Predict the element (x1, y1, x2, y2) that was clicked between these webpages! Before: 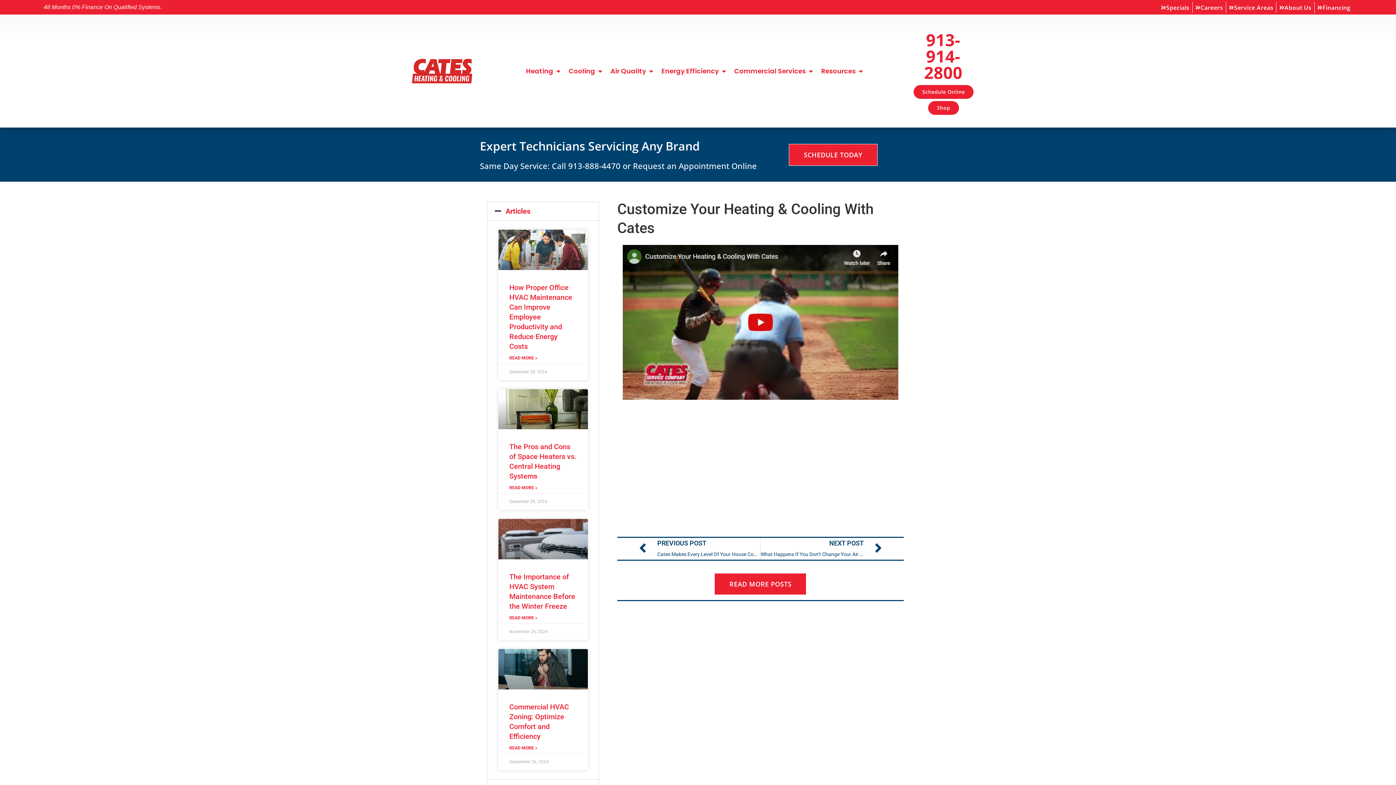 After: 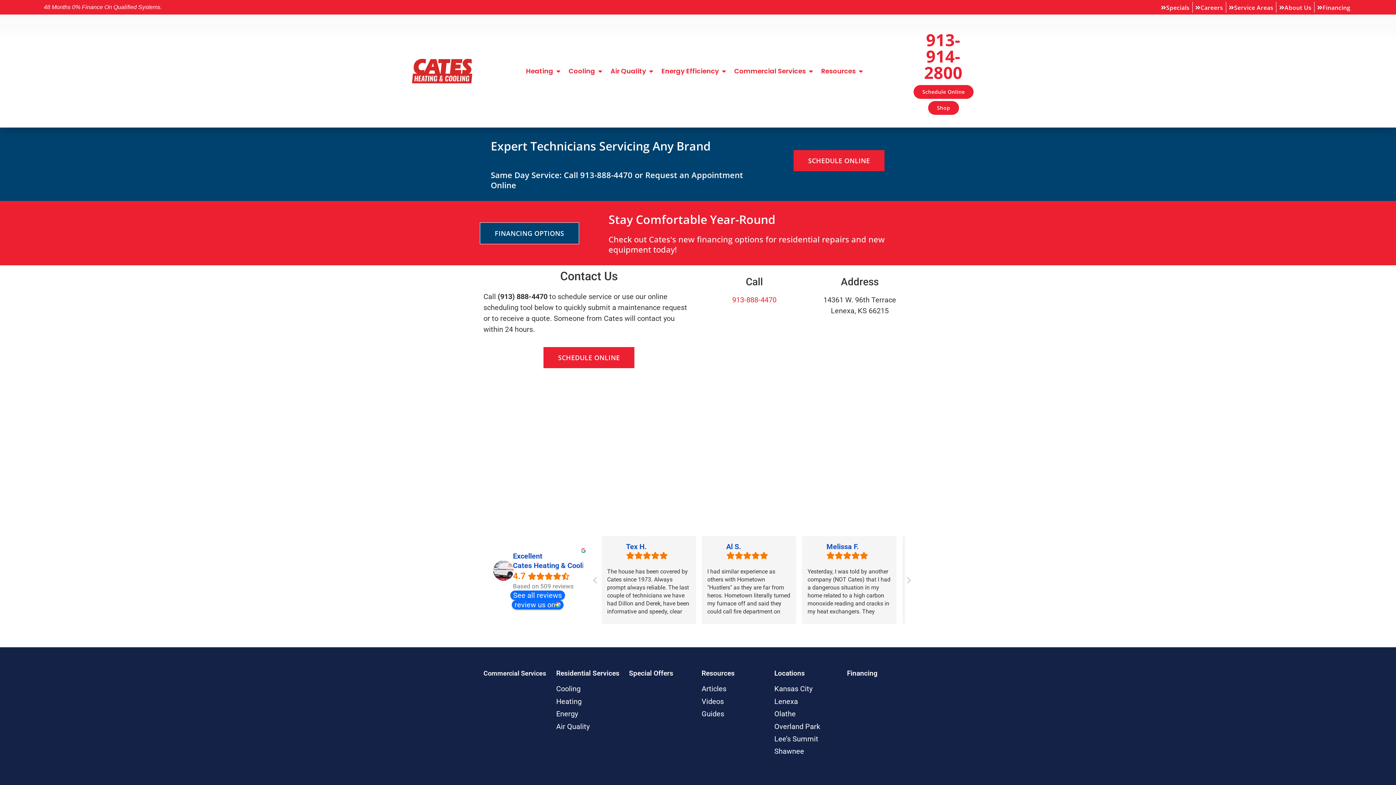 Action: label: 913-914-2800 bbox: (905, 27, 981, 85)